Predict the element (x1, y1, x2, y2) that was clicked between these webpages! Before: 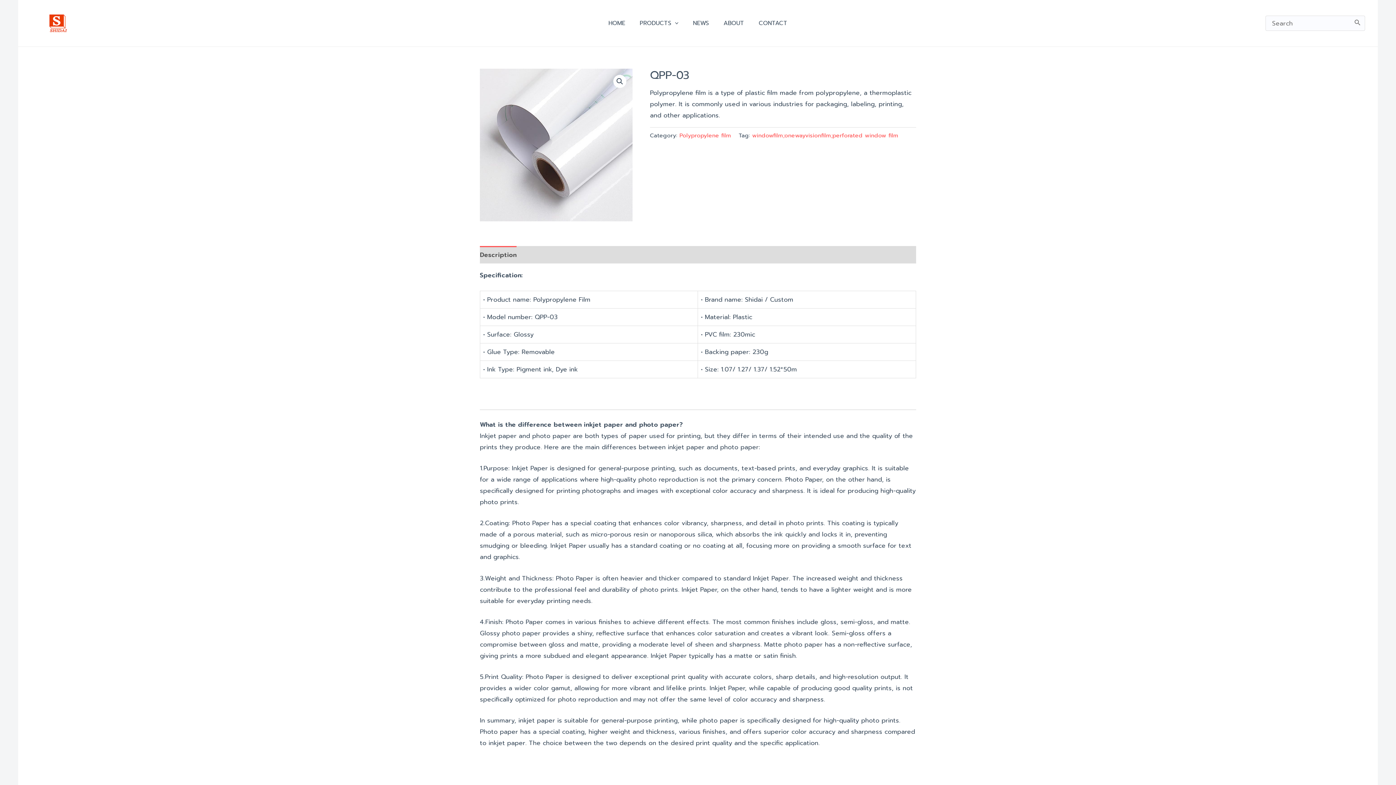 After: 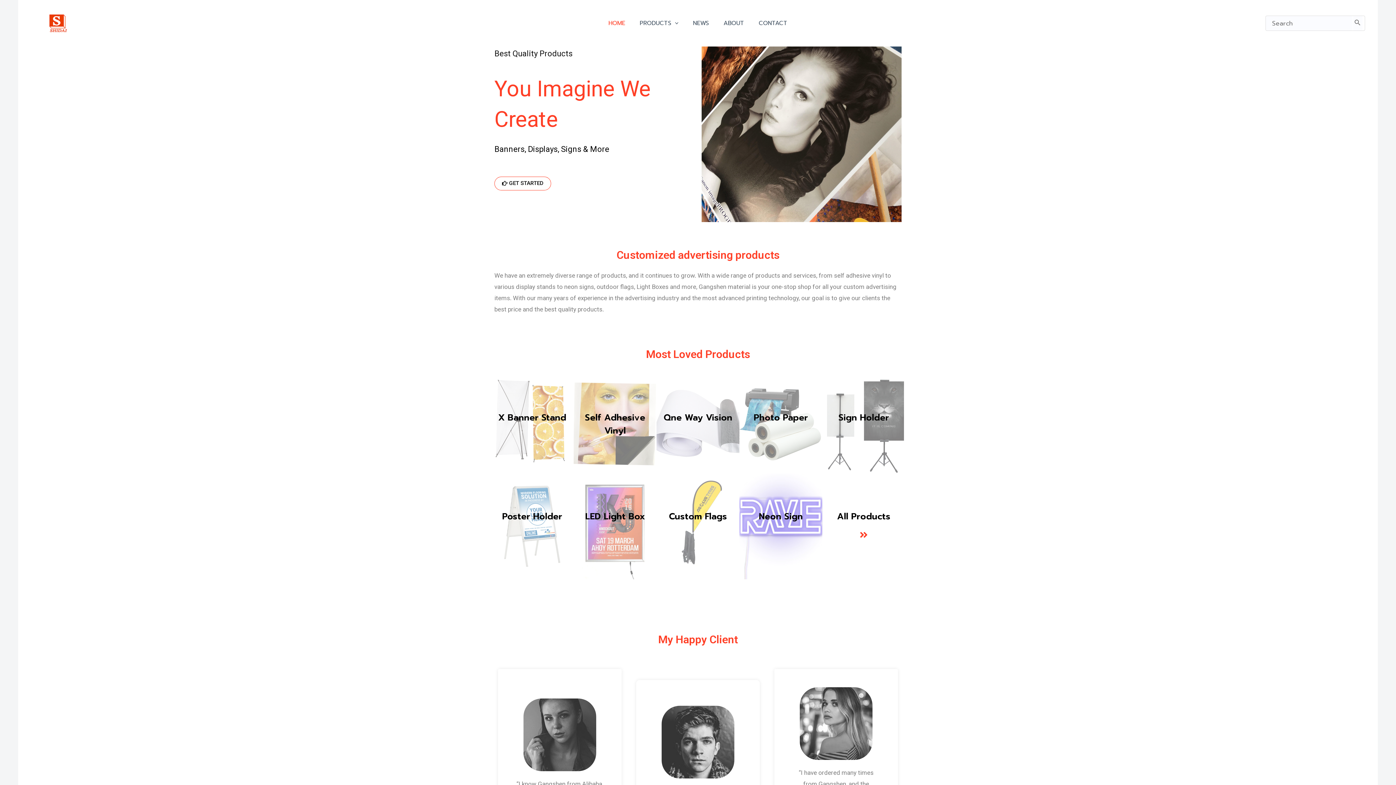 Action: bbox: (30, 18, 85, 27)